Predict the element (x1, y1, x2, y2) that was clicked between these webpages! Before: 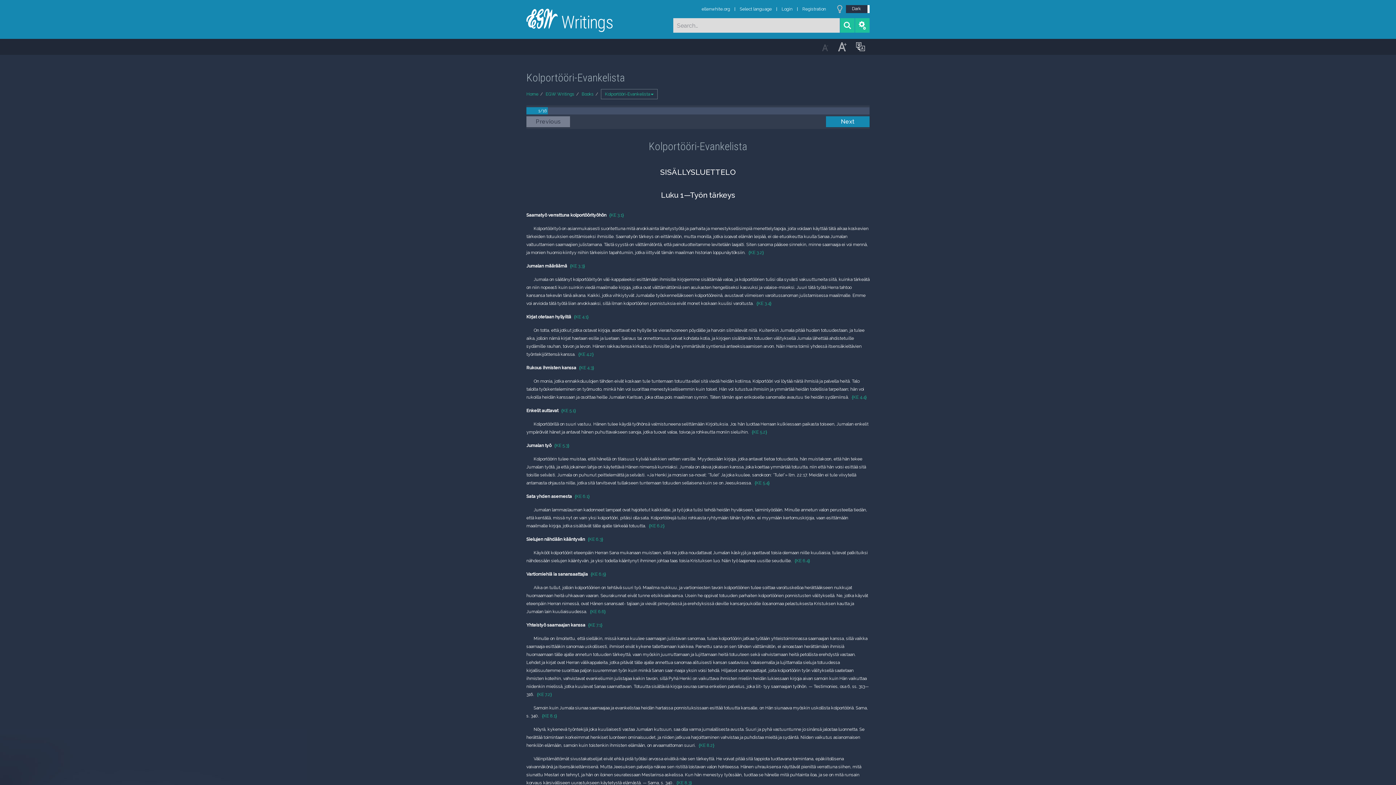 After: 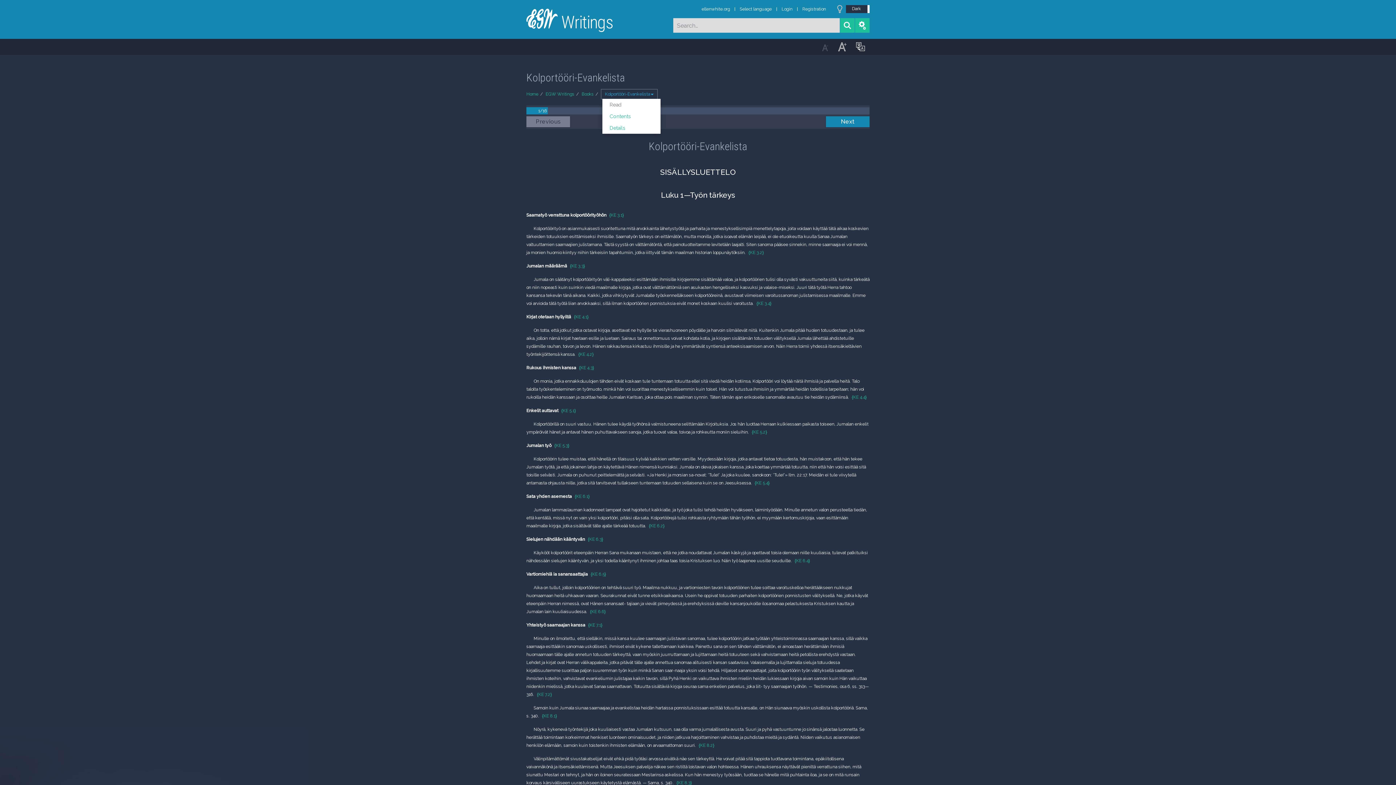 Action: bbox: (601, 89, 657, 99) label: Kolportööri-Evankelista